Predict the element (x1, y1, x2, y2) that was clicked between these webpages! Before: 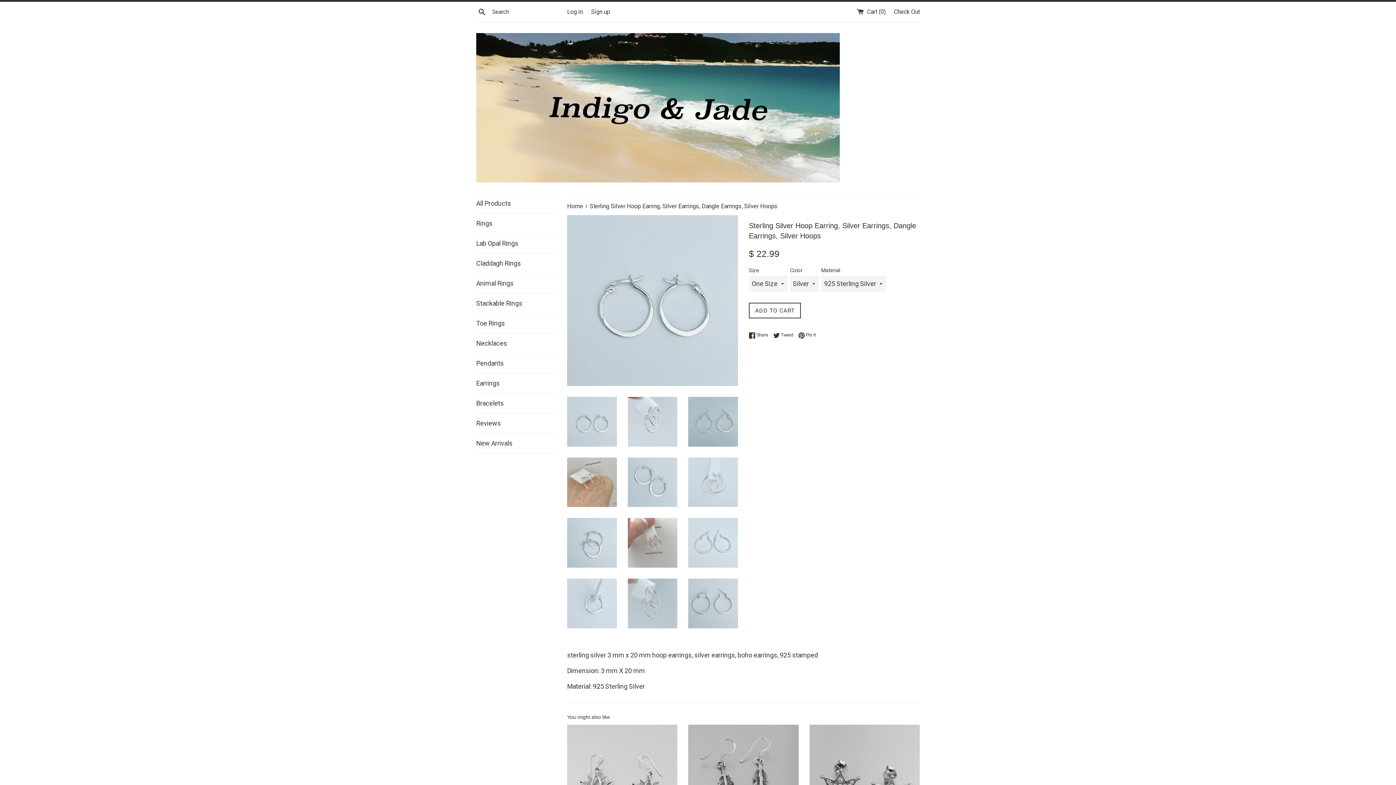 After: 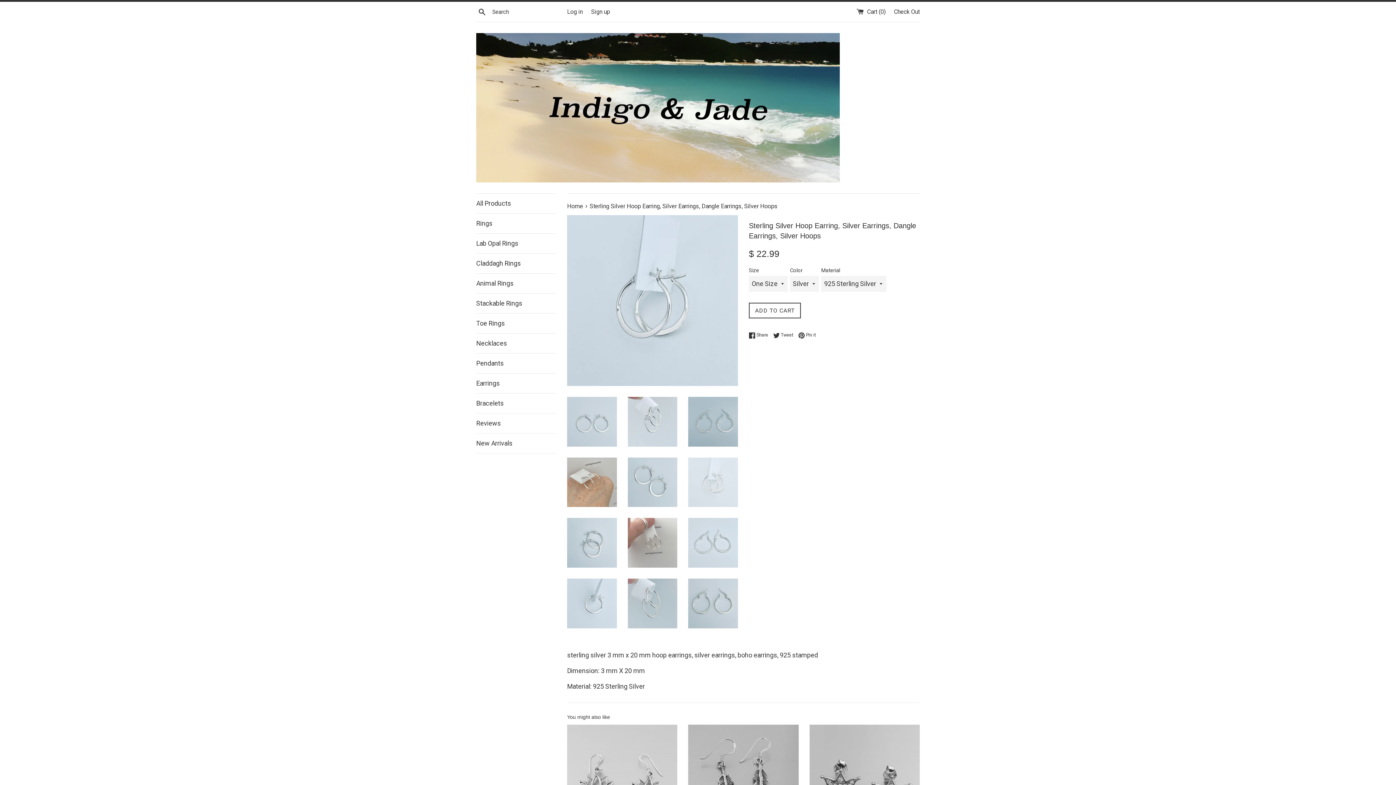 Action: bbox: (688, 457, 738, 507)